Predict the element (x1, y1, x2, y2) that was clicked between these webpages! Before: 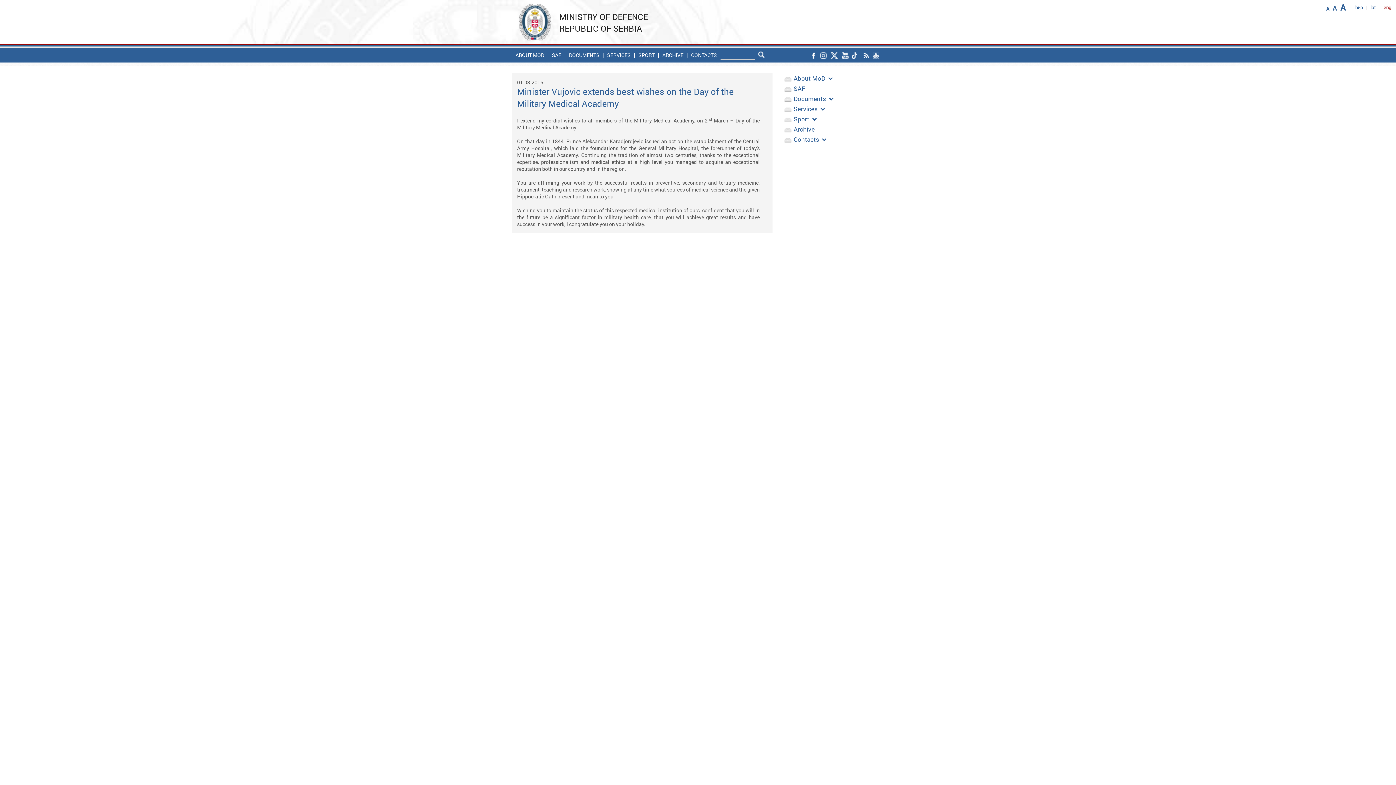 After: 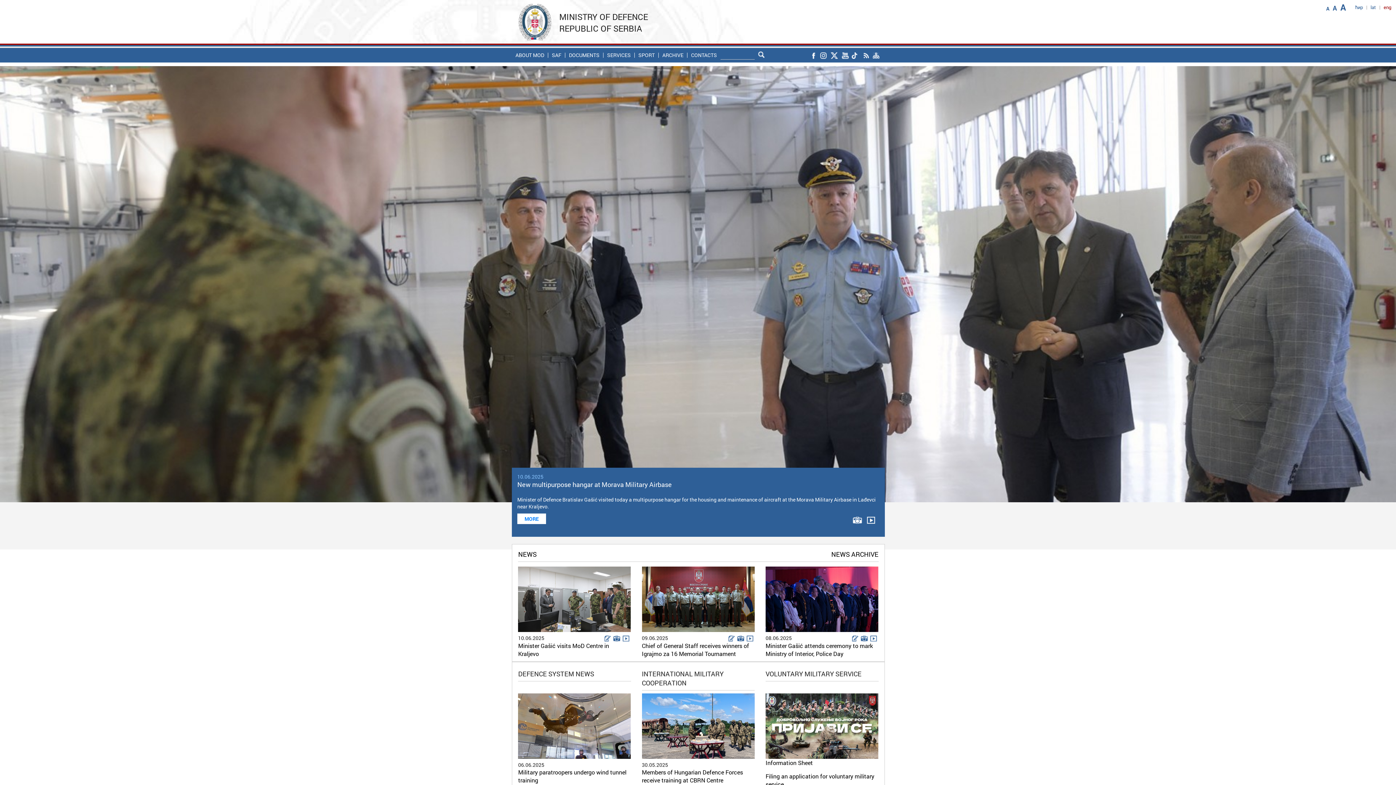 Action: bbox: (515, 17, 555, 24)